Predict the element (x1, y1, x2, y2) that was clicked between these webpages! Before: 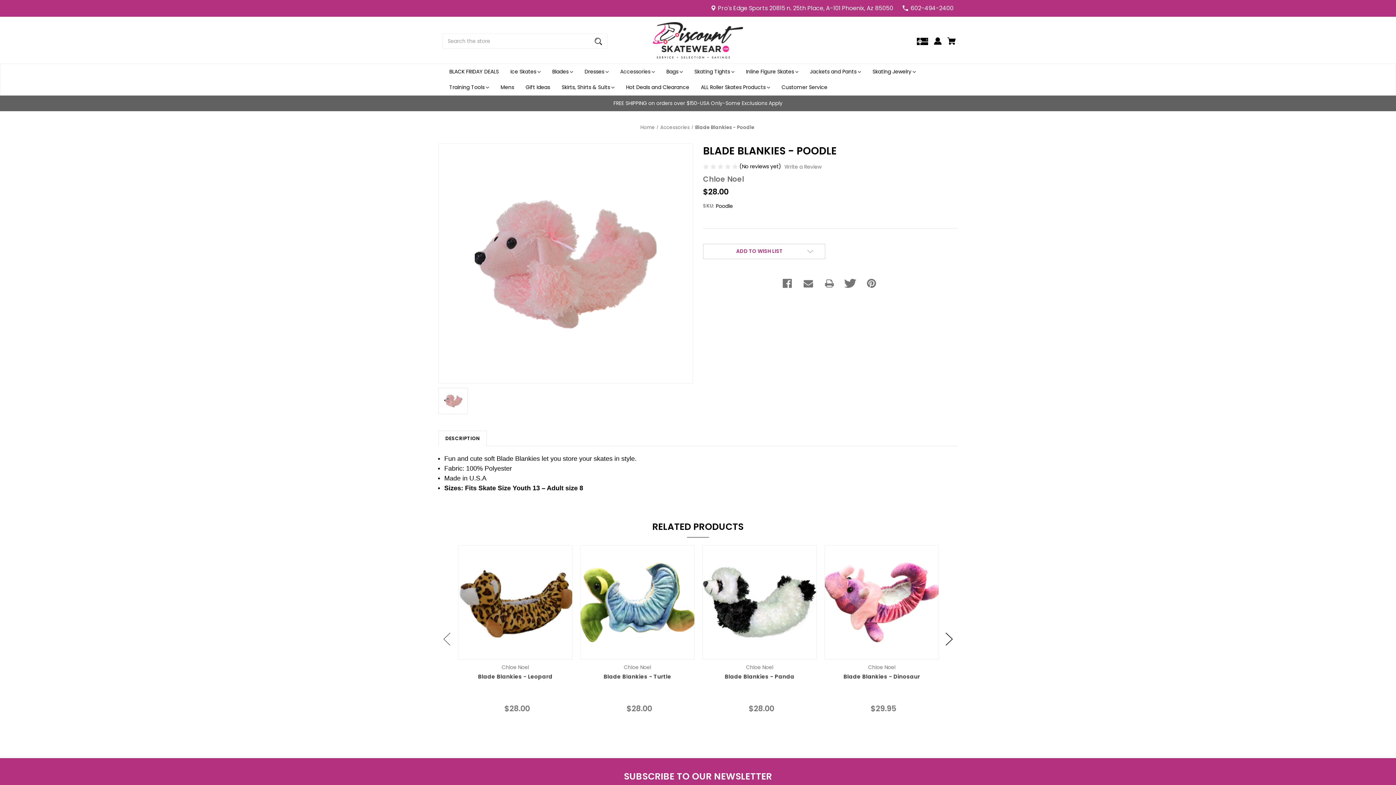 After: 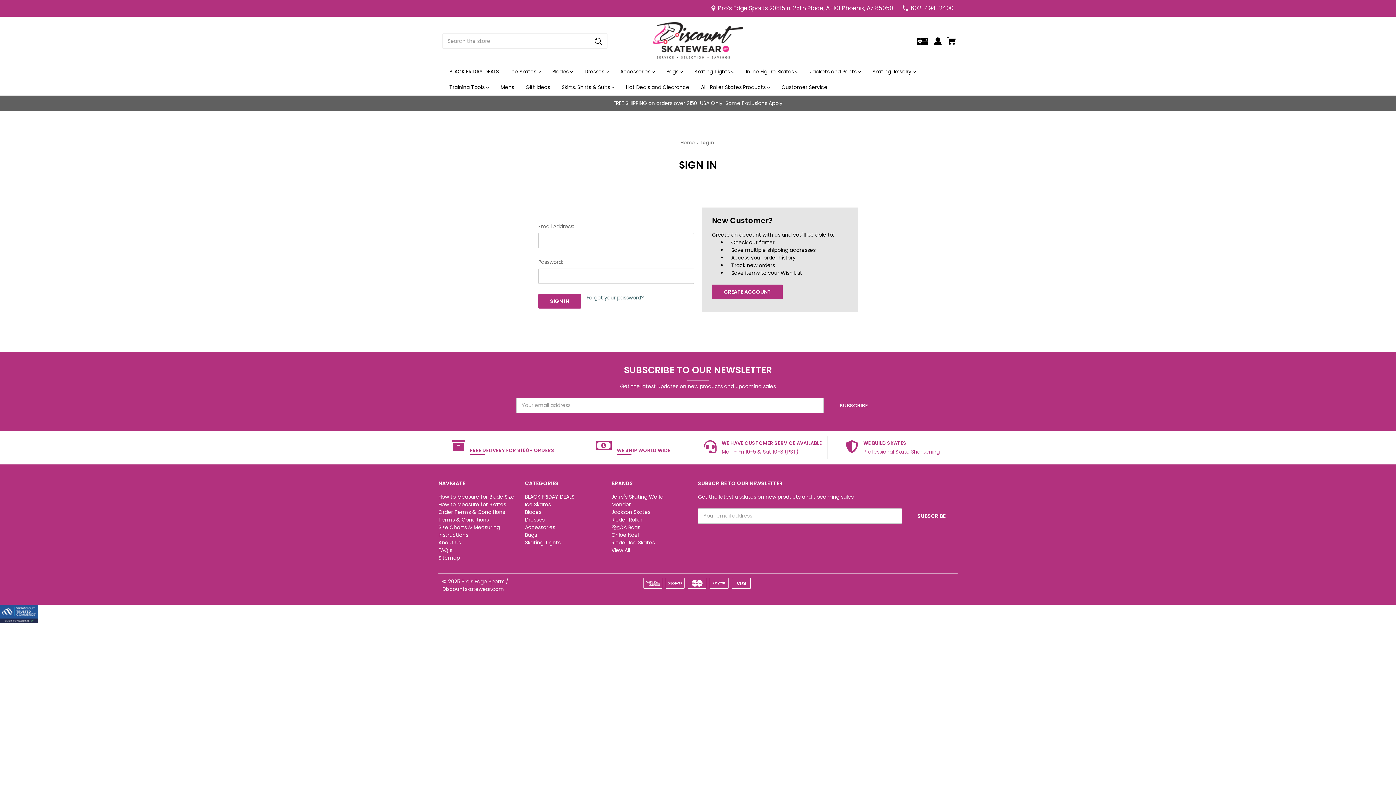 Action: bbox: (763, 650, 775, 656) label: Wishlist